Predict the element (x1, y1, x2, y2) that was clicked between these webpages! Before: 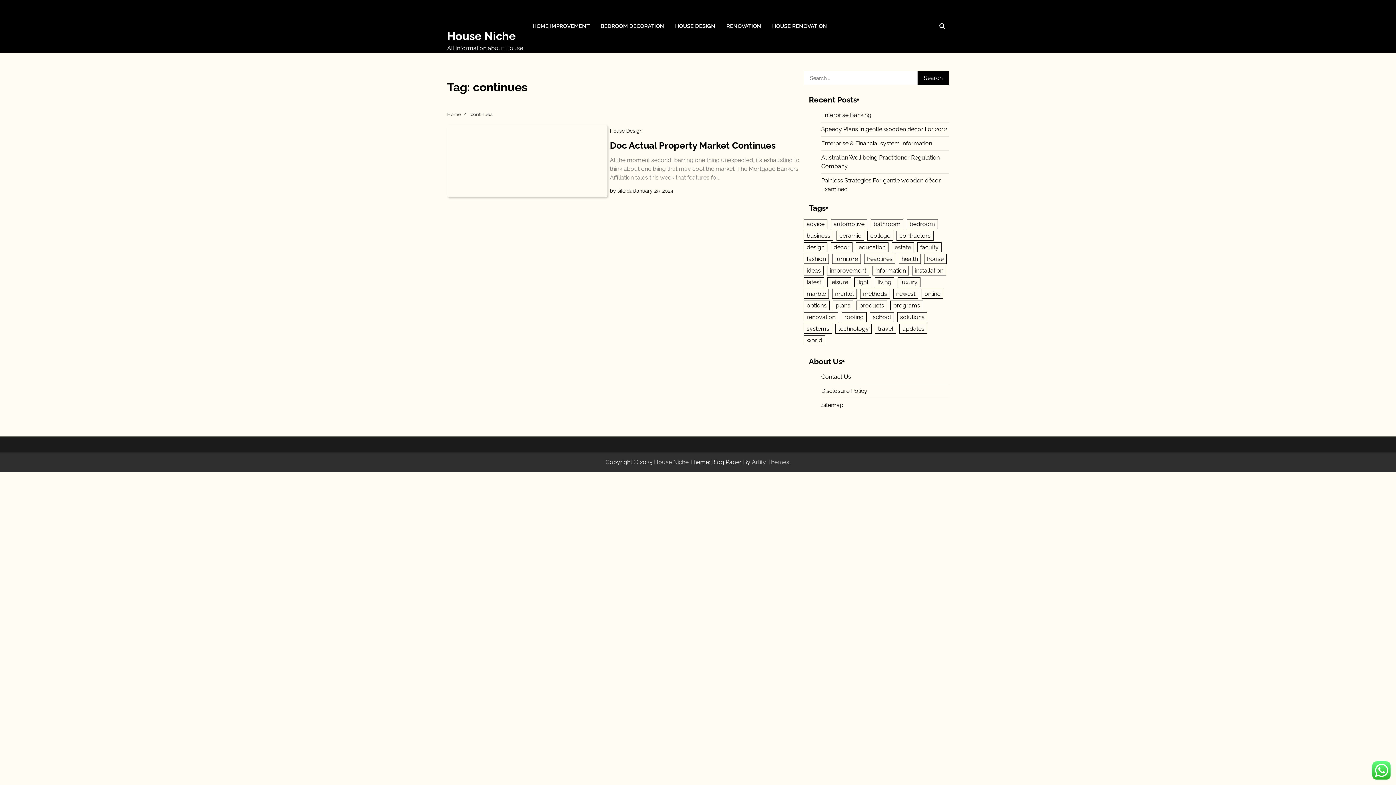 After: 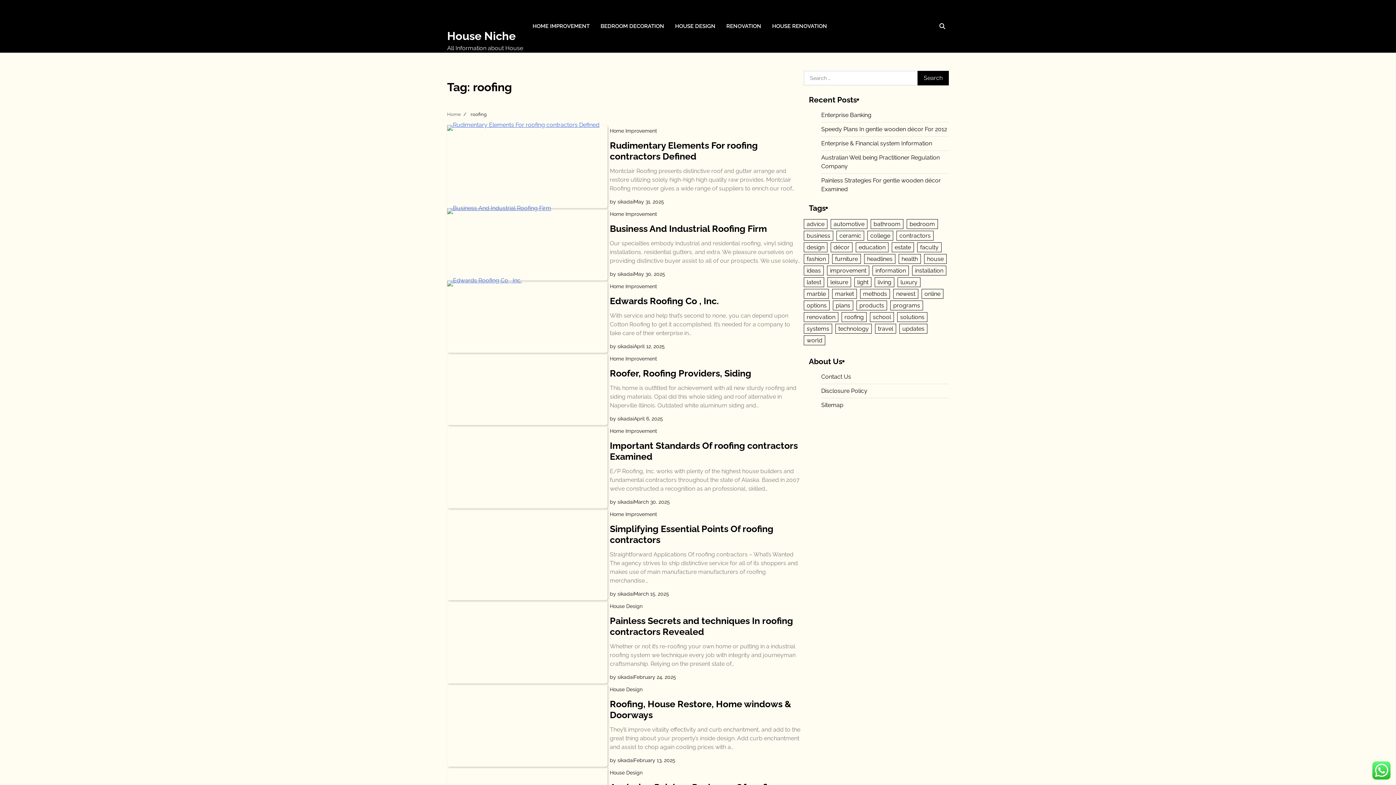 Action: label: roofing (53 items) bbox: (841, 312, 866, 322)